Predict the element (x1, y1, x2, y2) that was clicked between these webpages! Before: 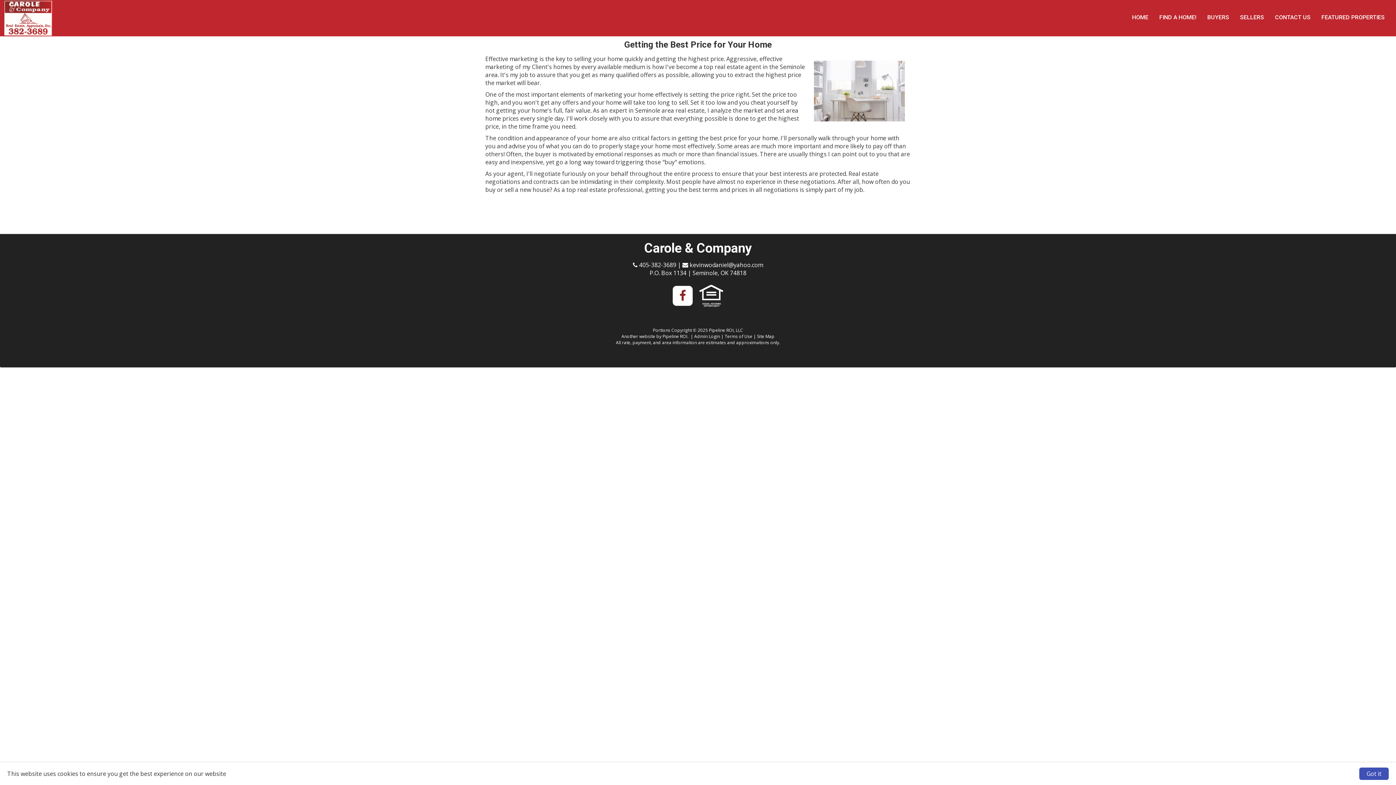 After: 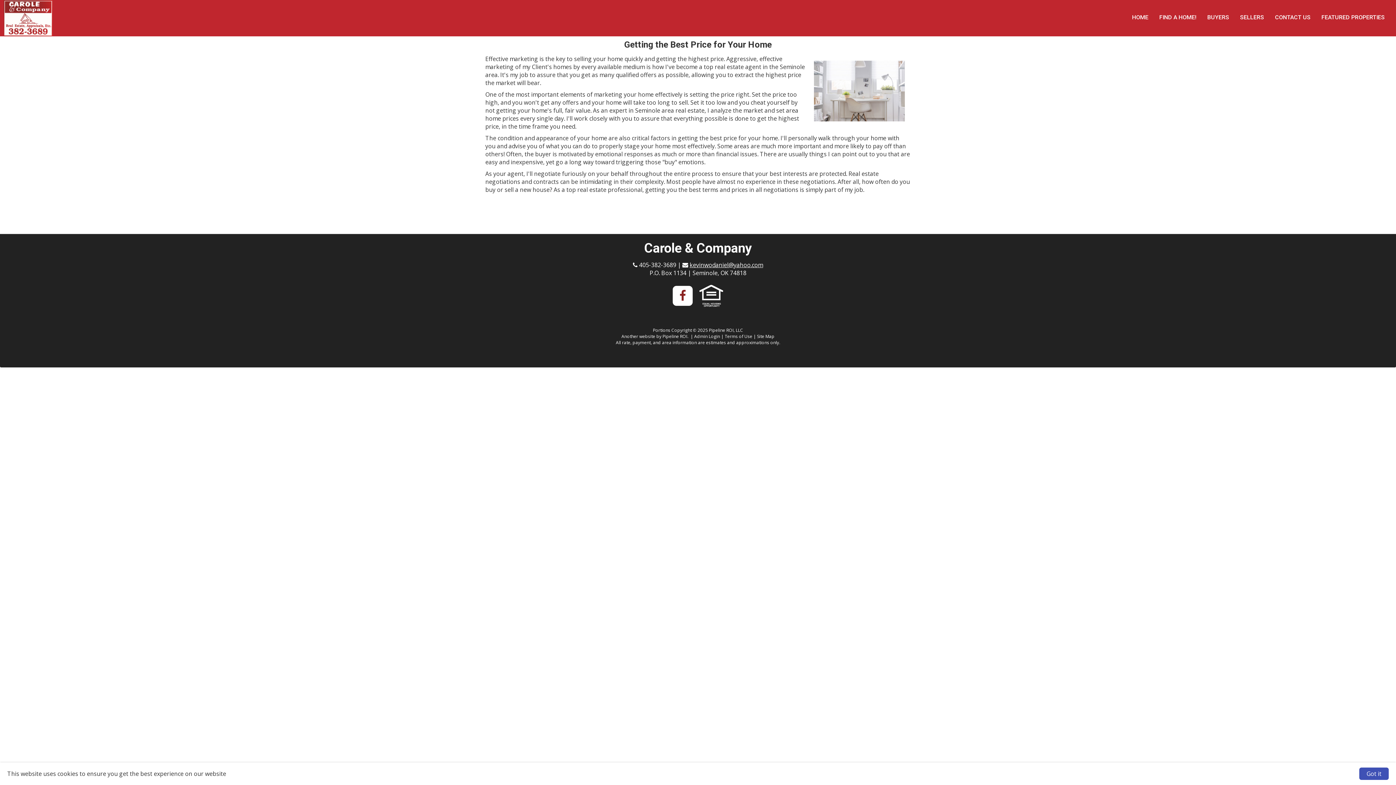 Action: label: kevinwodaniel@yahoo.com bbox: (689, 261, 763, 269)